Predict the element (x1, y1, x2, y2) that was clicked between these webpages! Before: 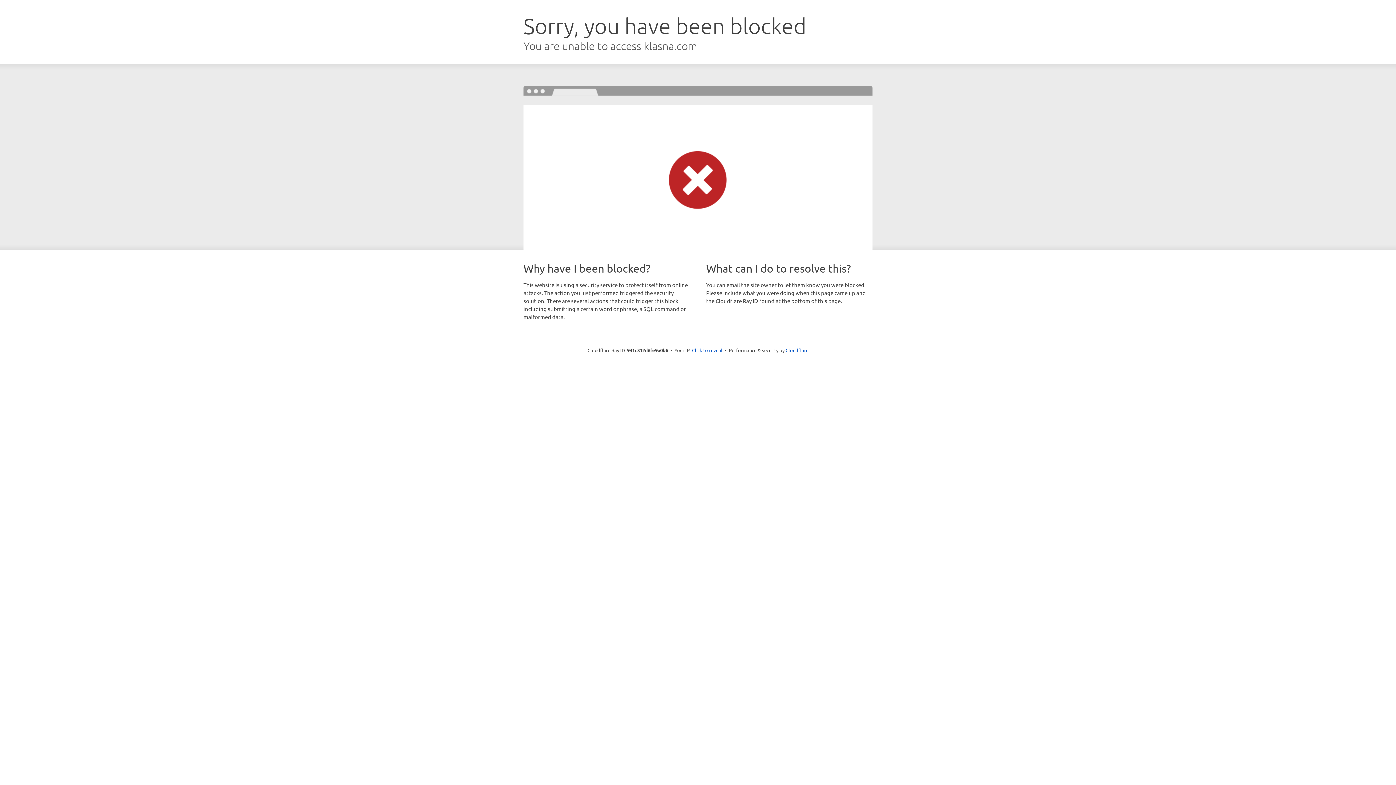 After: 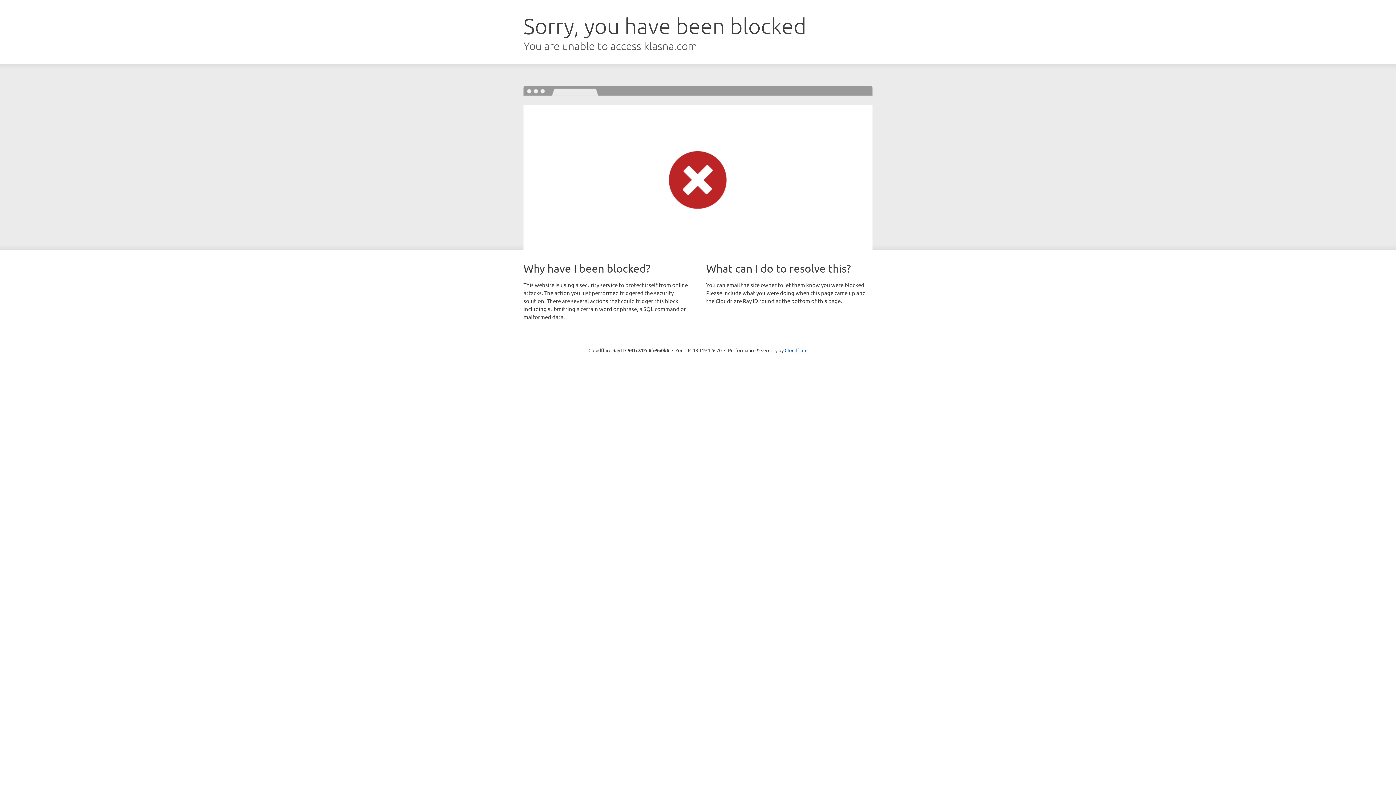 Action: bbox: (692, 346, 722, 353) label: Click to reveal